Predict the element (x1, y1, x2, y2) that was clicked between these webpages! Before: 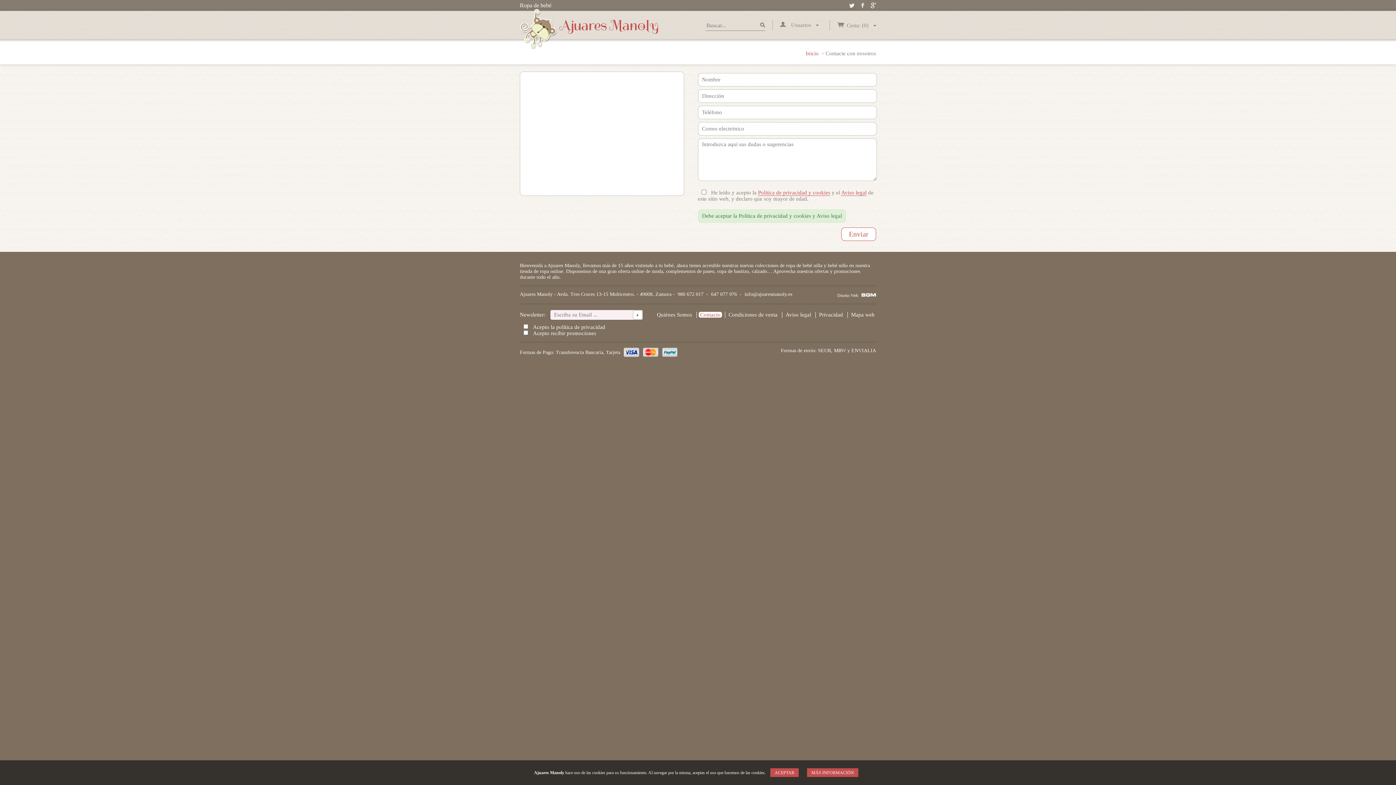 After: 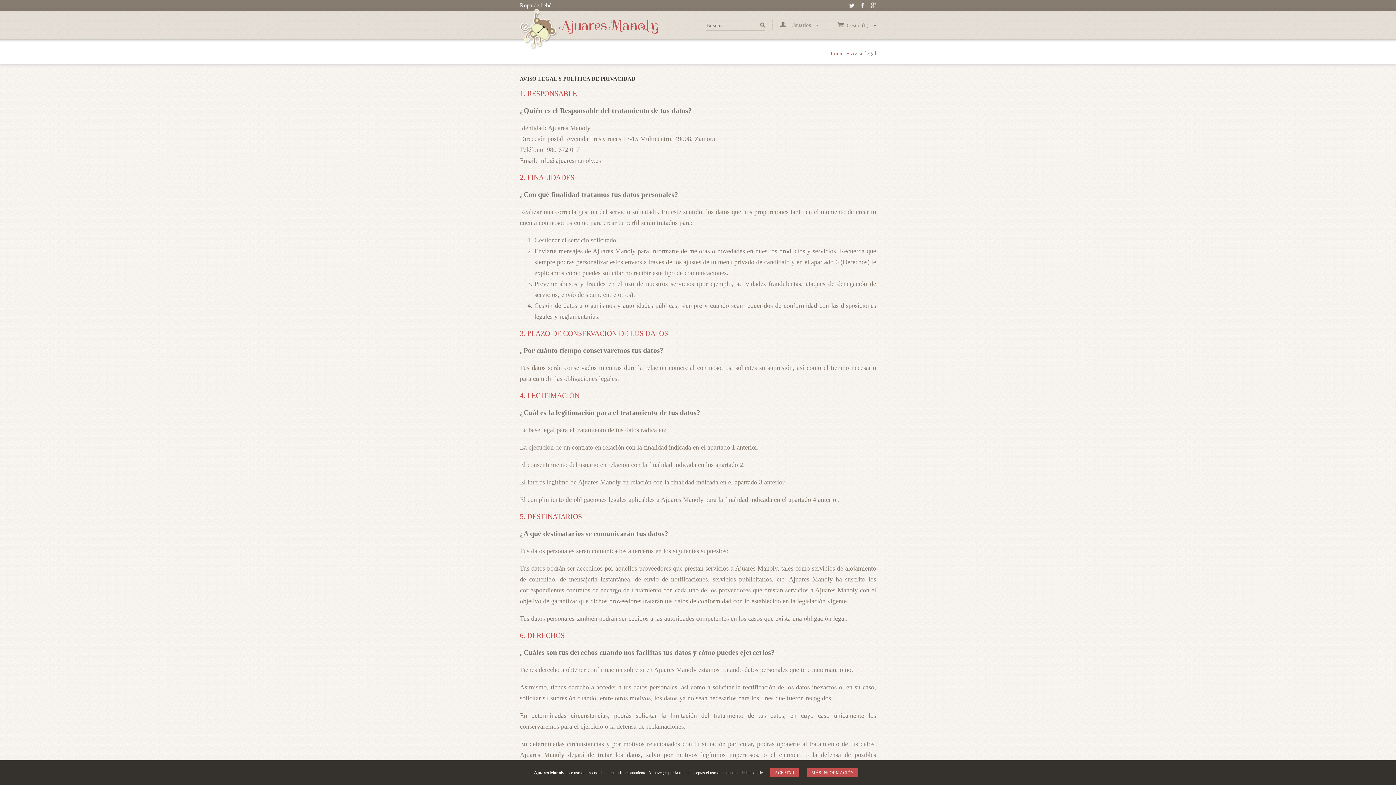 Action: bbox: (784, 312, 812, 317) label: Aviso legal